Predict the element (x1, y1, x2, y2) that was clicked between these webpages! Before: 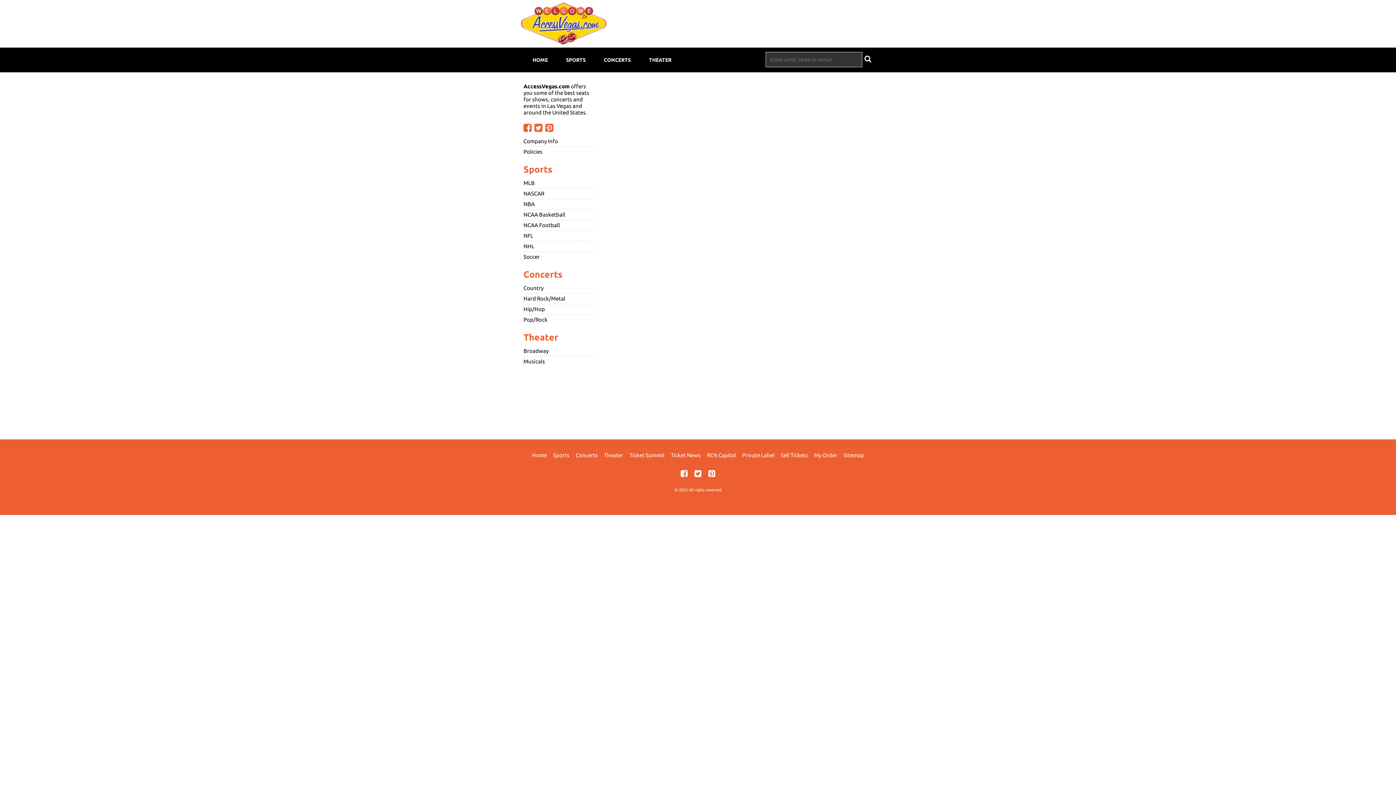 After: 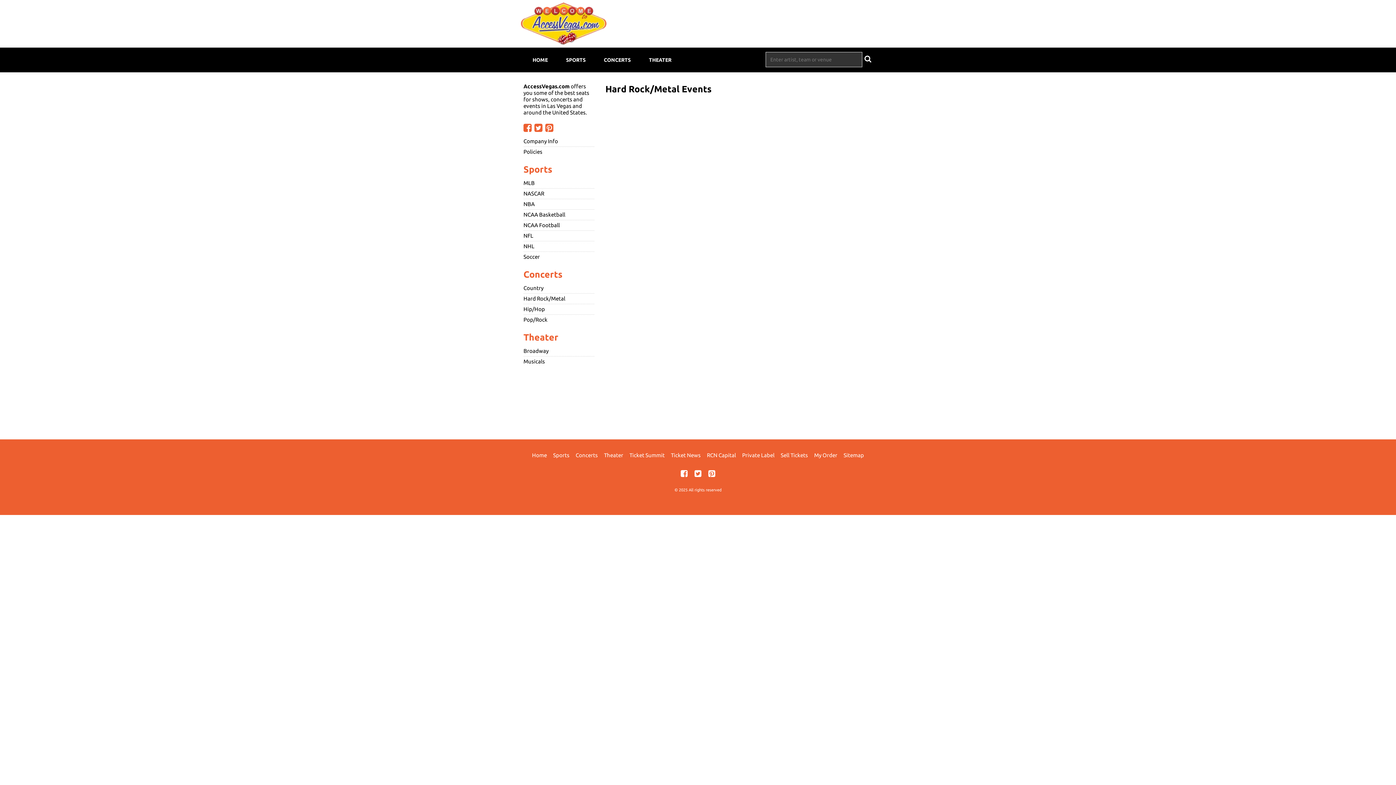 Action: bbox: (523, 293, 594, 304) label: Hard Rock/Metal